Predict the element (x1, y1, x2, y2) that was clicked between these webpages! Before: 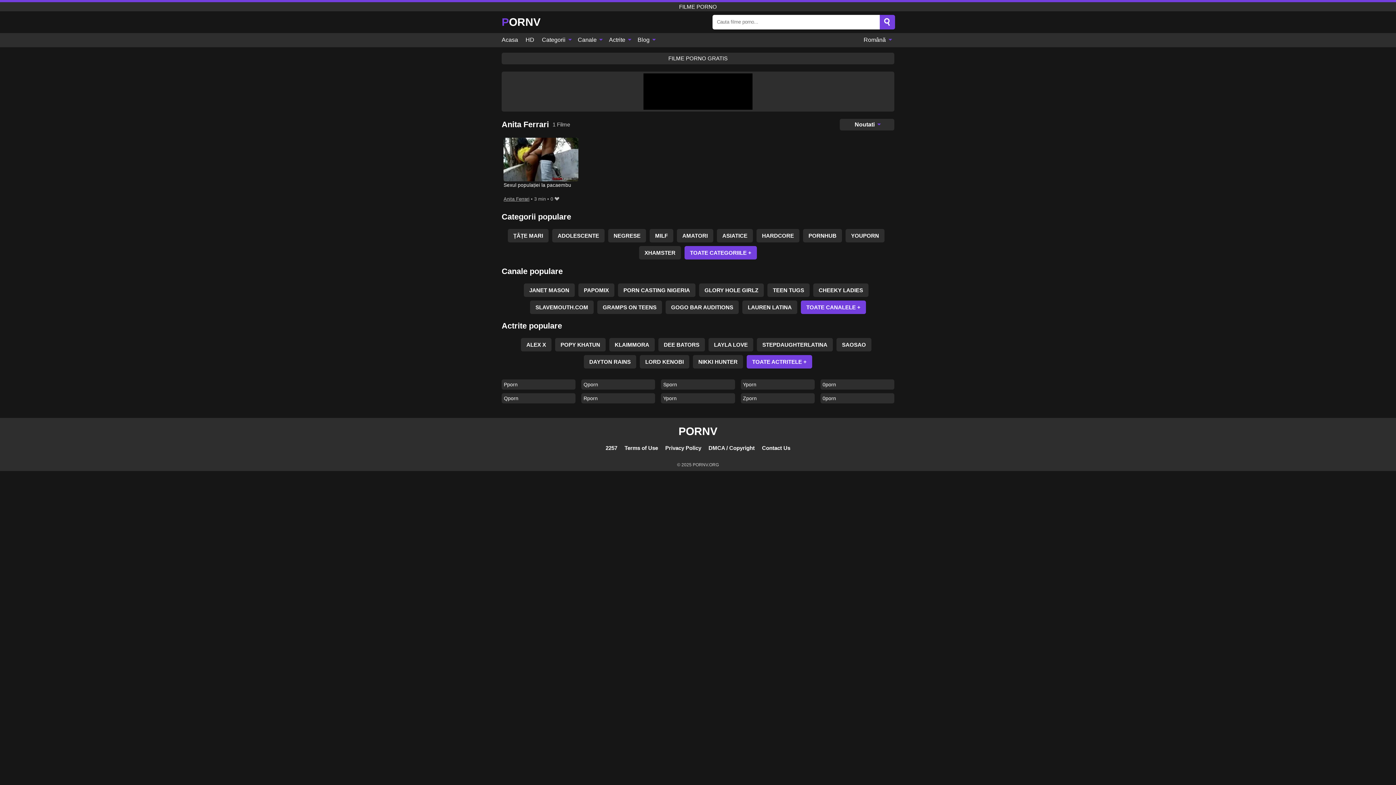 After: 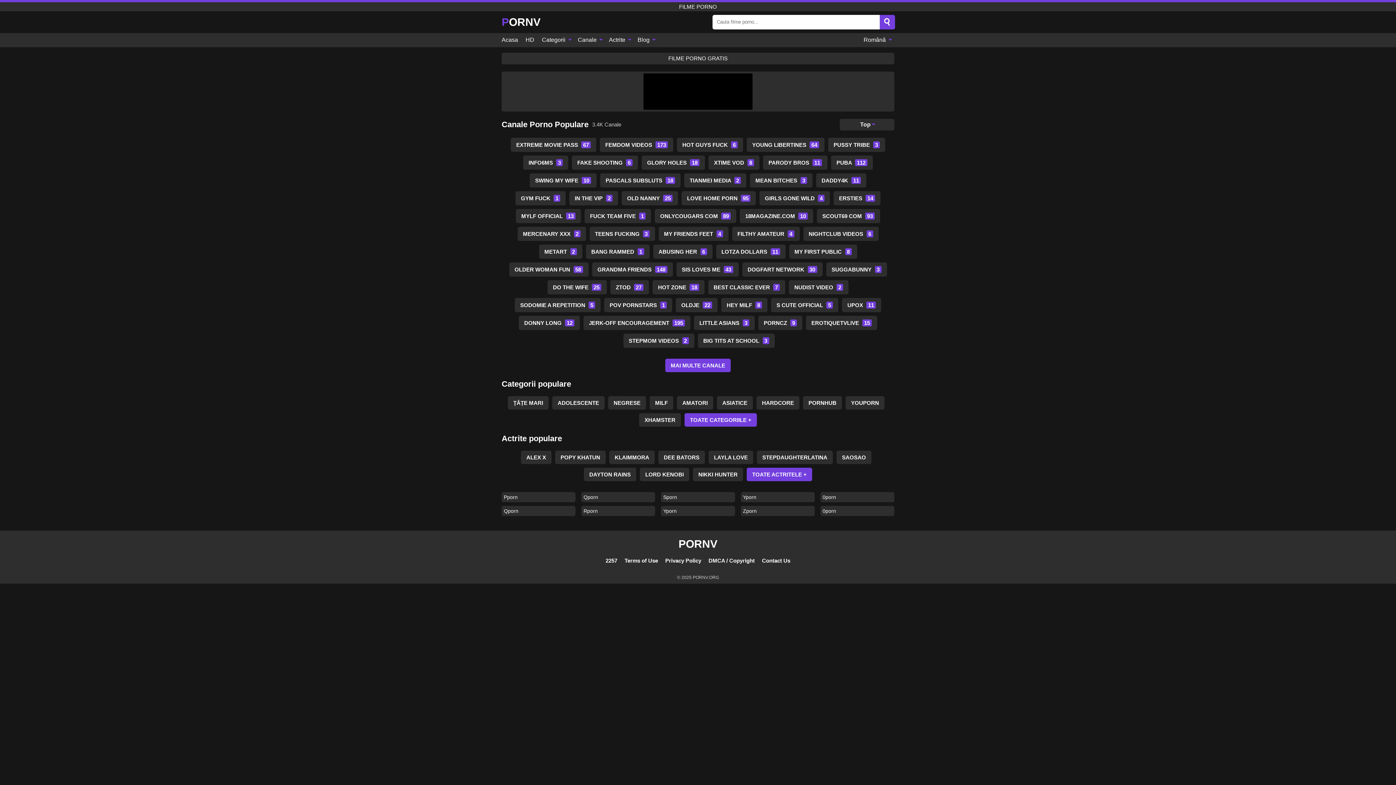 Action: label: Canale  bbox: (574, 33, 605, 47)